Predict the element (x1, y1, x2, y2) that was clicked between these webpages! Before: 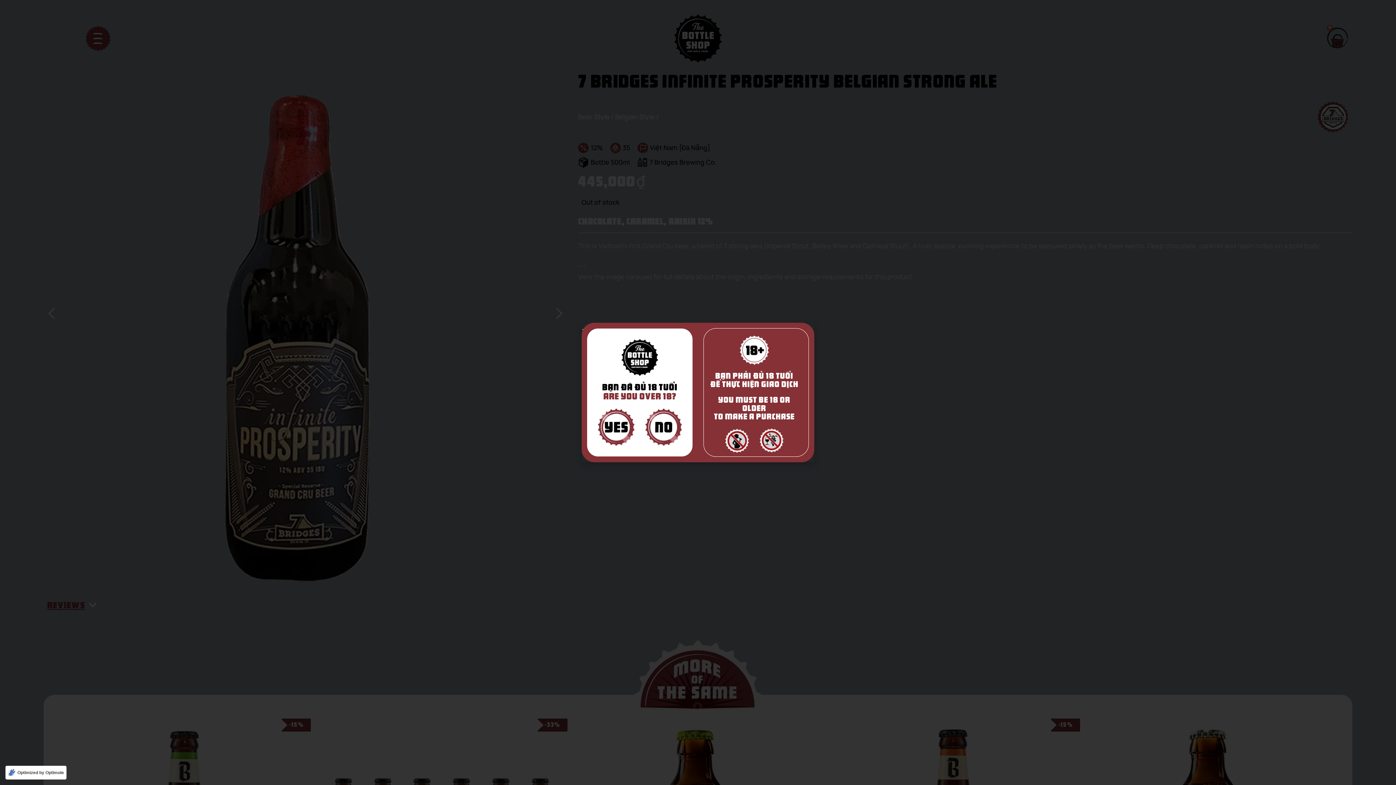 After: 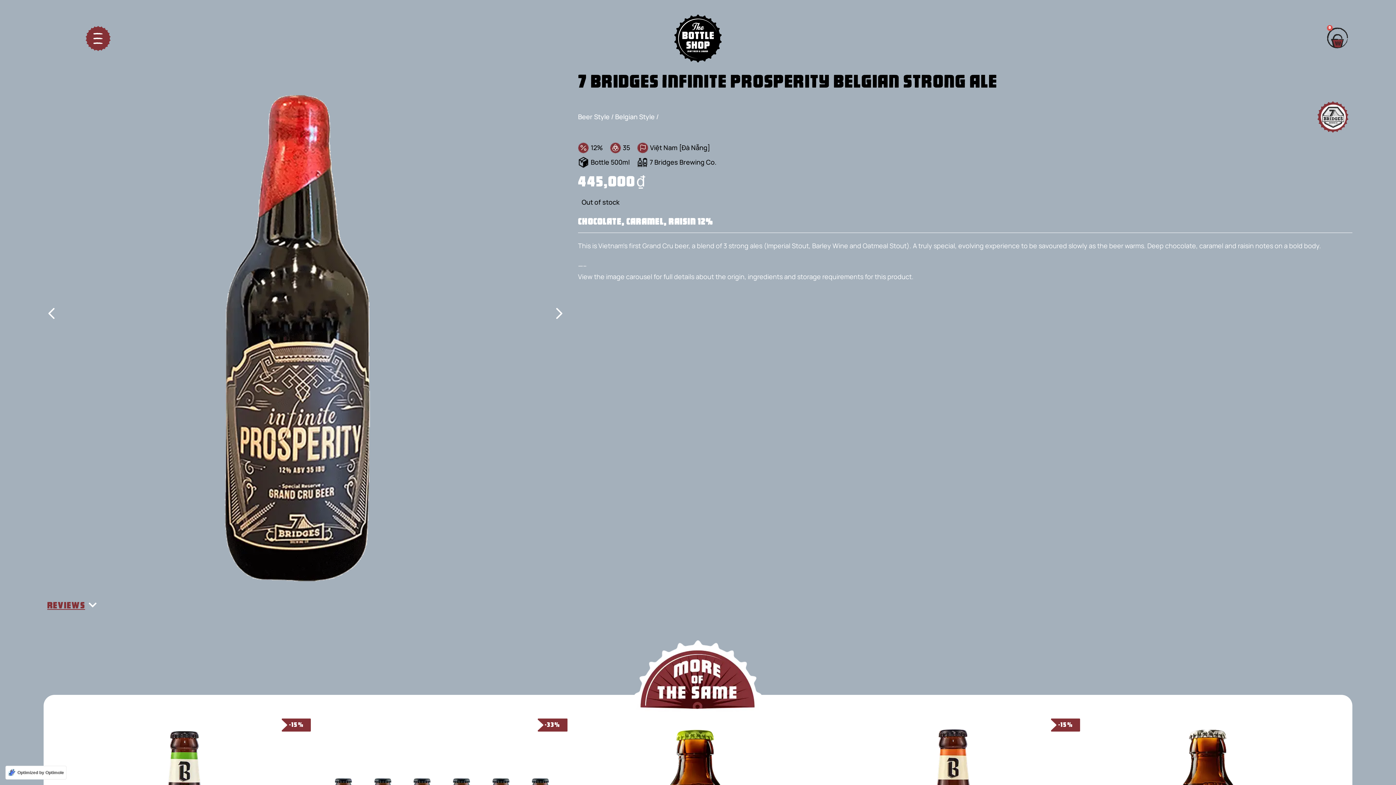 Action: bbox: (598, 408, 634, 445)